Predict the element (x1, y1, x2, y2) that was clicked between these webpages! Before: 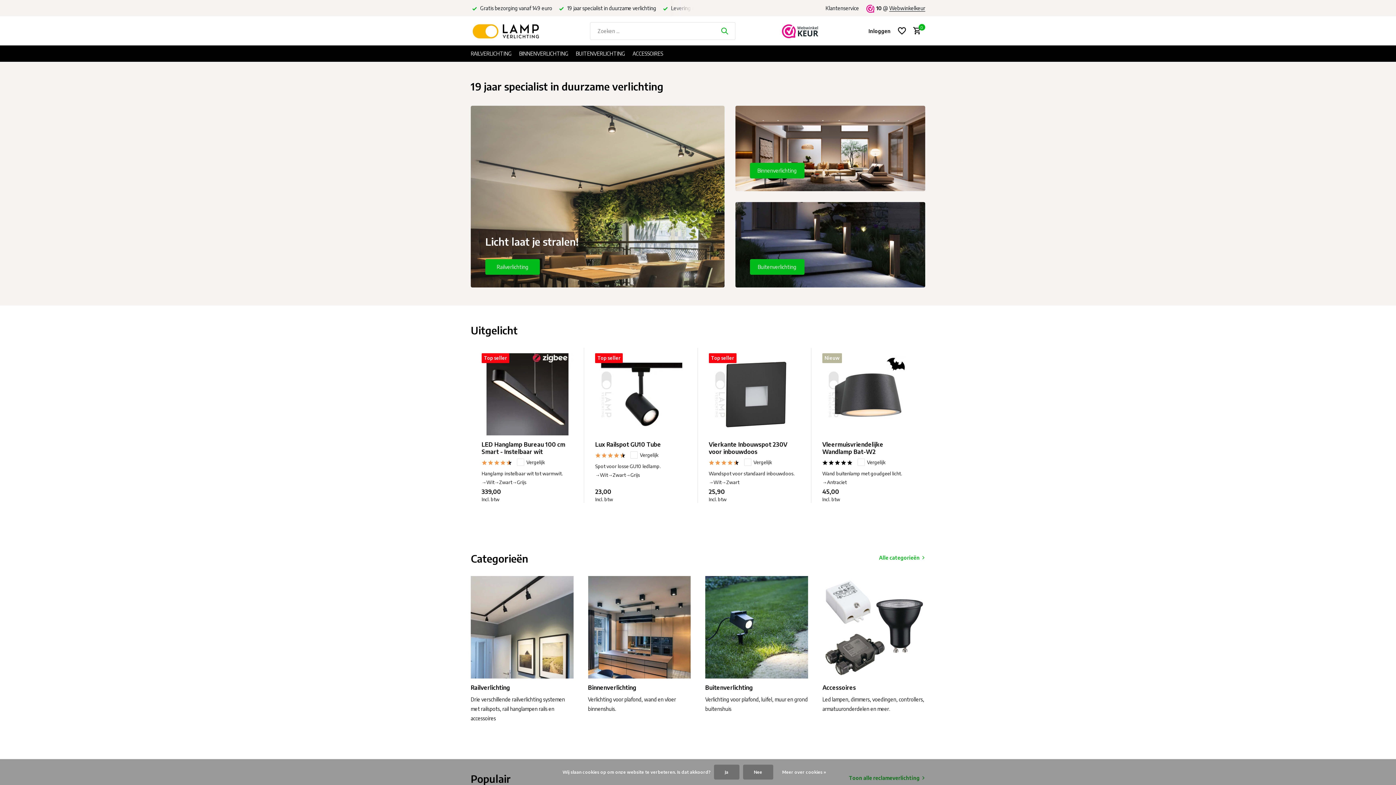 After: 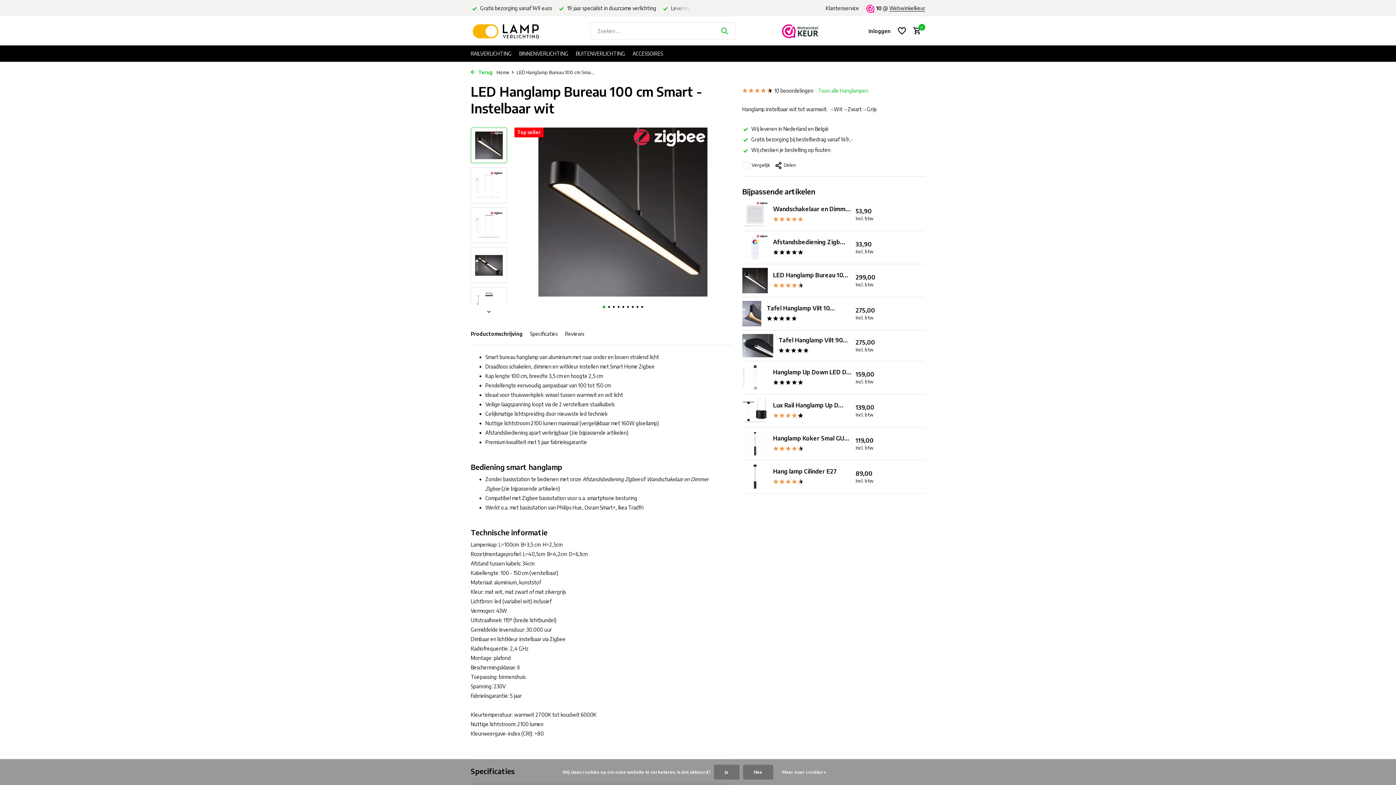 Action: label: LED Hanglamp Bureau 100 cm Smart - Instelbaar wit bbox: (481, 441, 573, 455)